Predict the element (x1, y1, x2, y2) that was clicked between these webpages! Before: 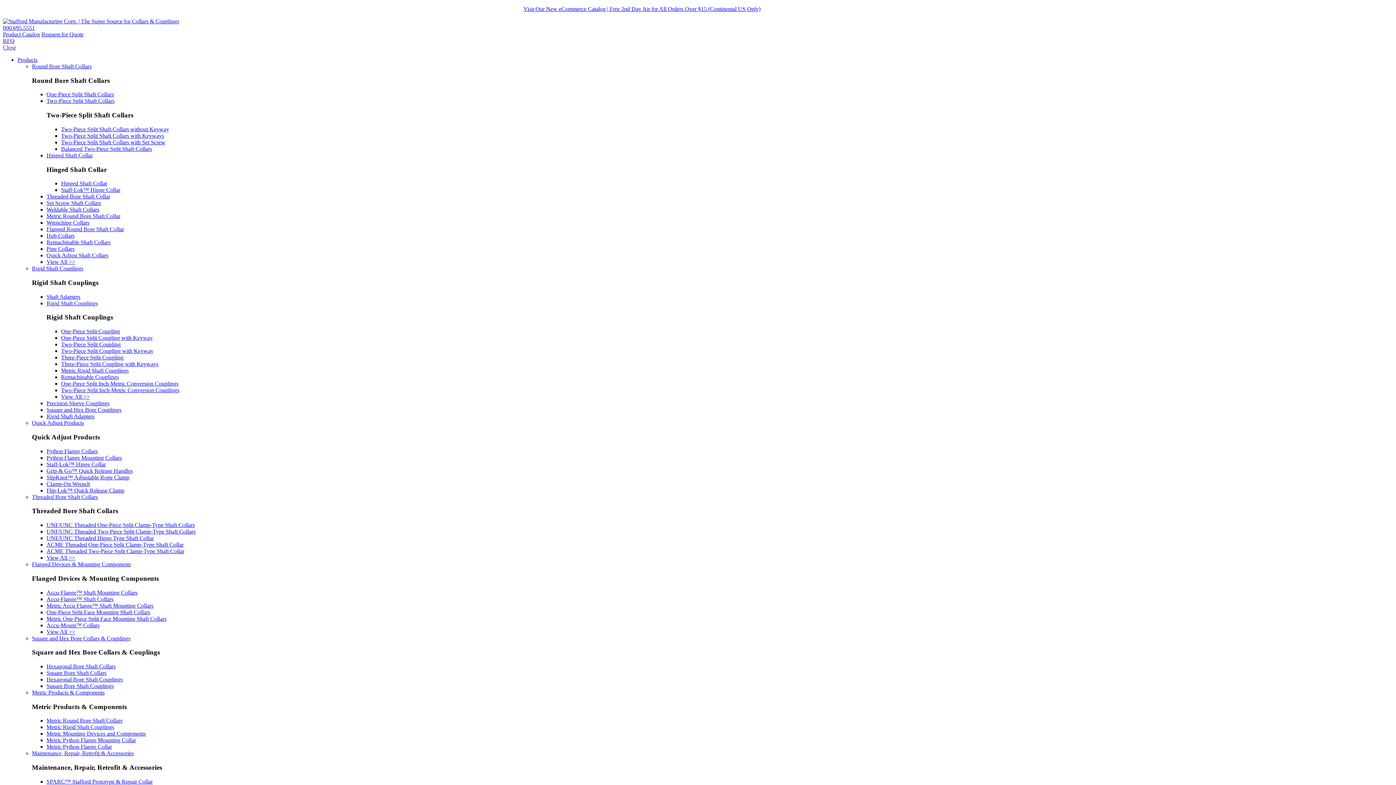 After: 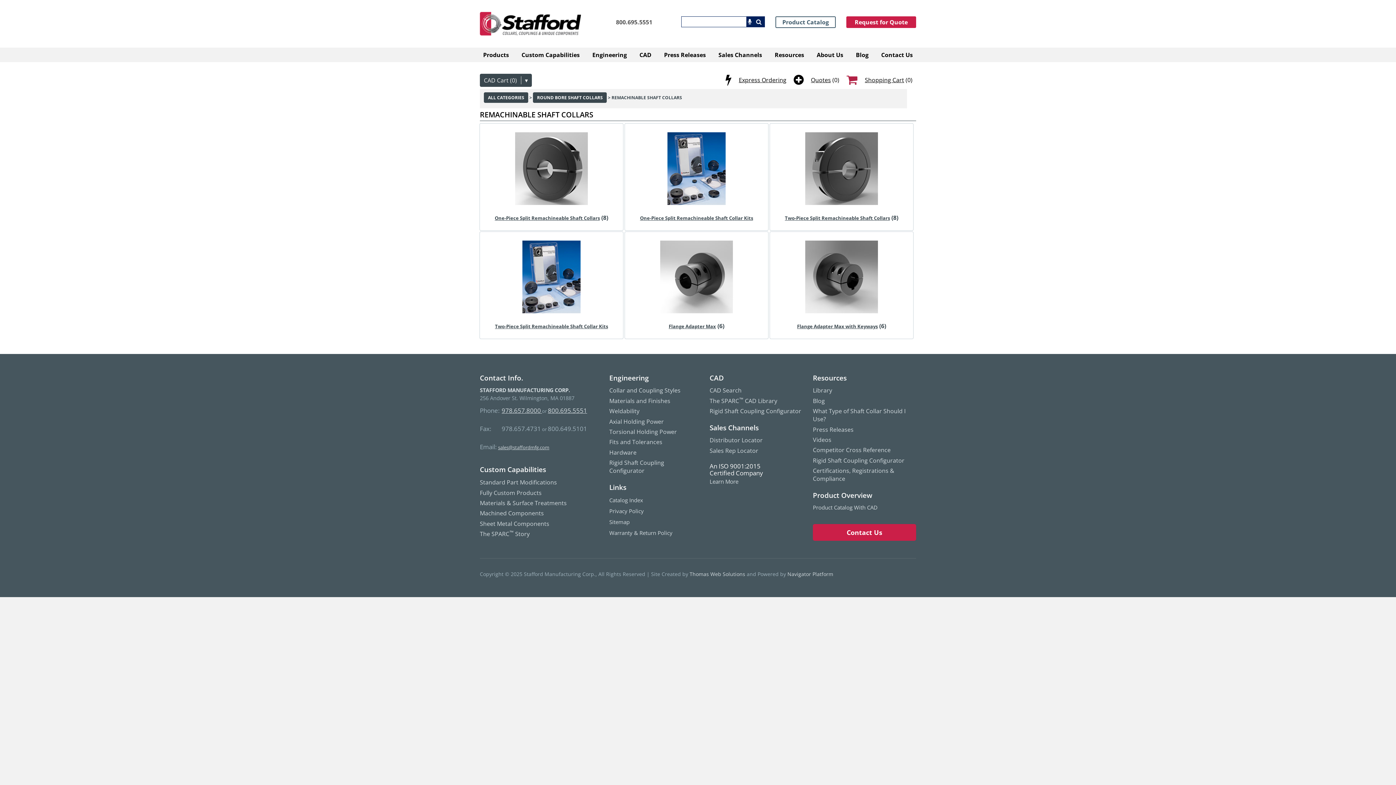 Action: bbox: (46, 239, 110, 245) label: Remachinable Shaft Collars